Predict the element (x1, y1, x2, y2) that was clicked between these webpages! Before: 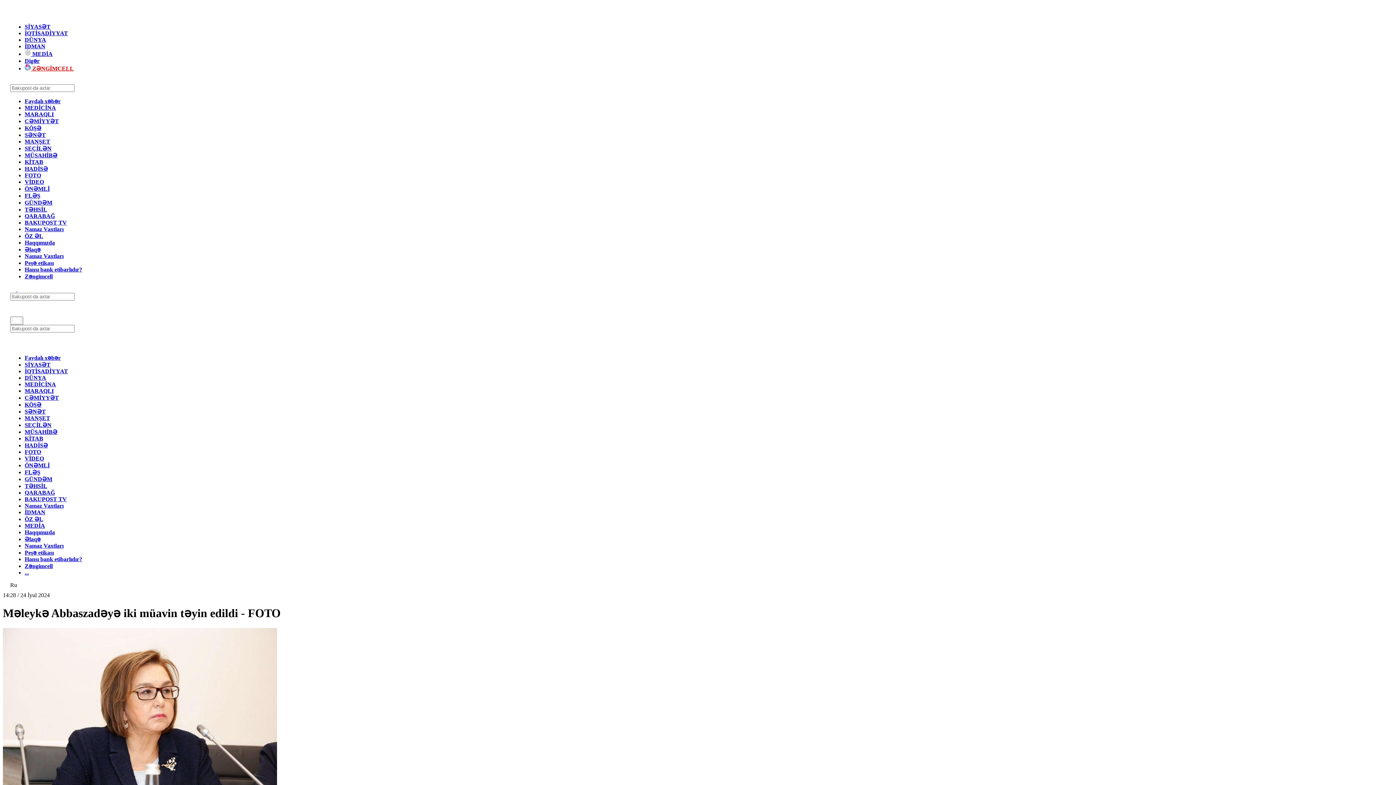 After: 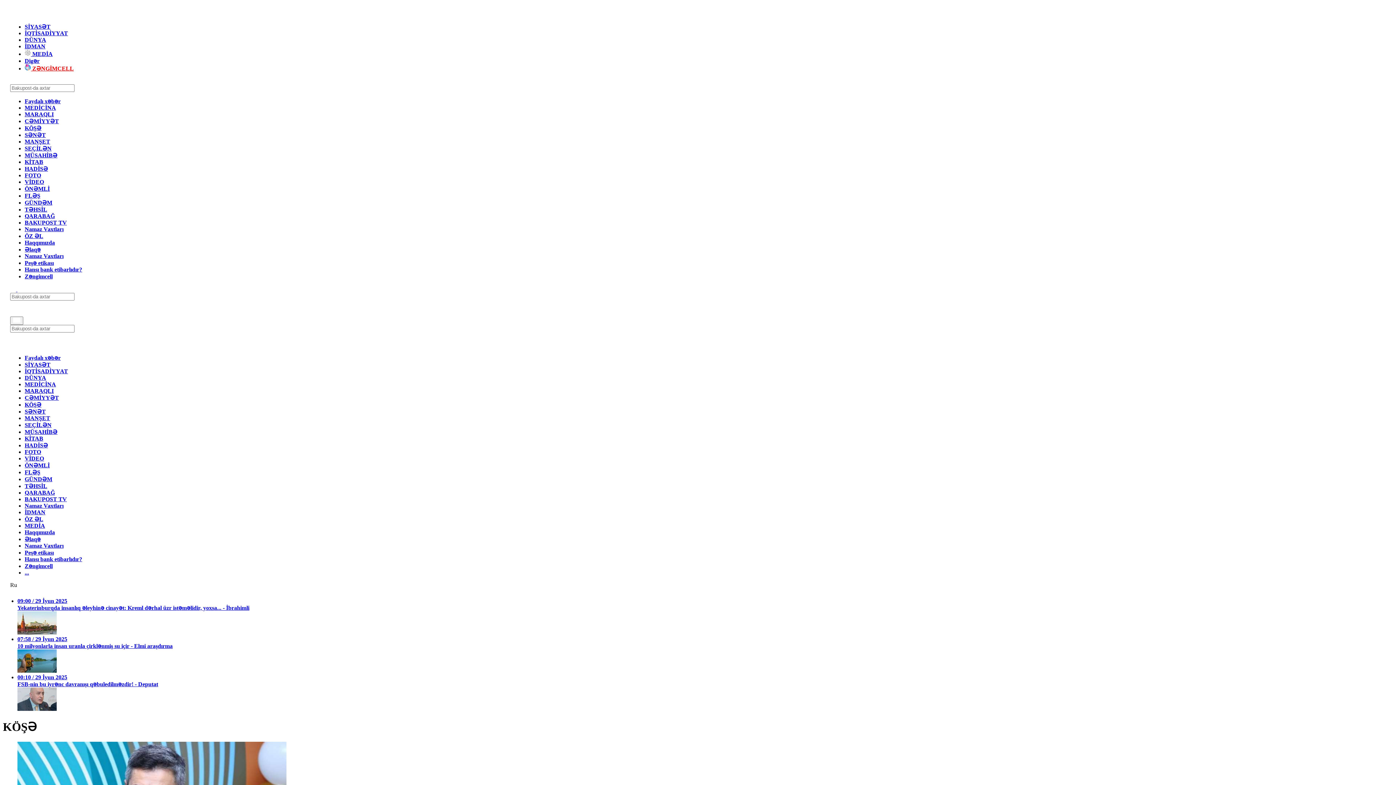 Action: bbox: (24, 401, 41, 408) label: KÖŞƏ